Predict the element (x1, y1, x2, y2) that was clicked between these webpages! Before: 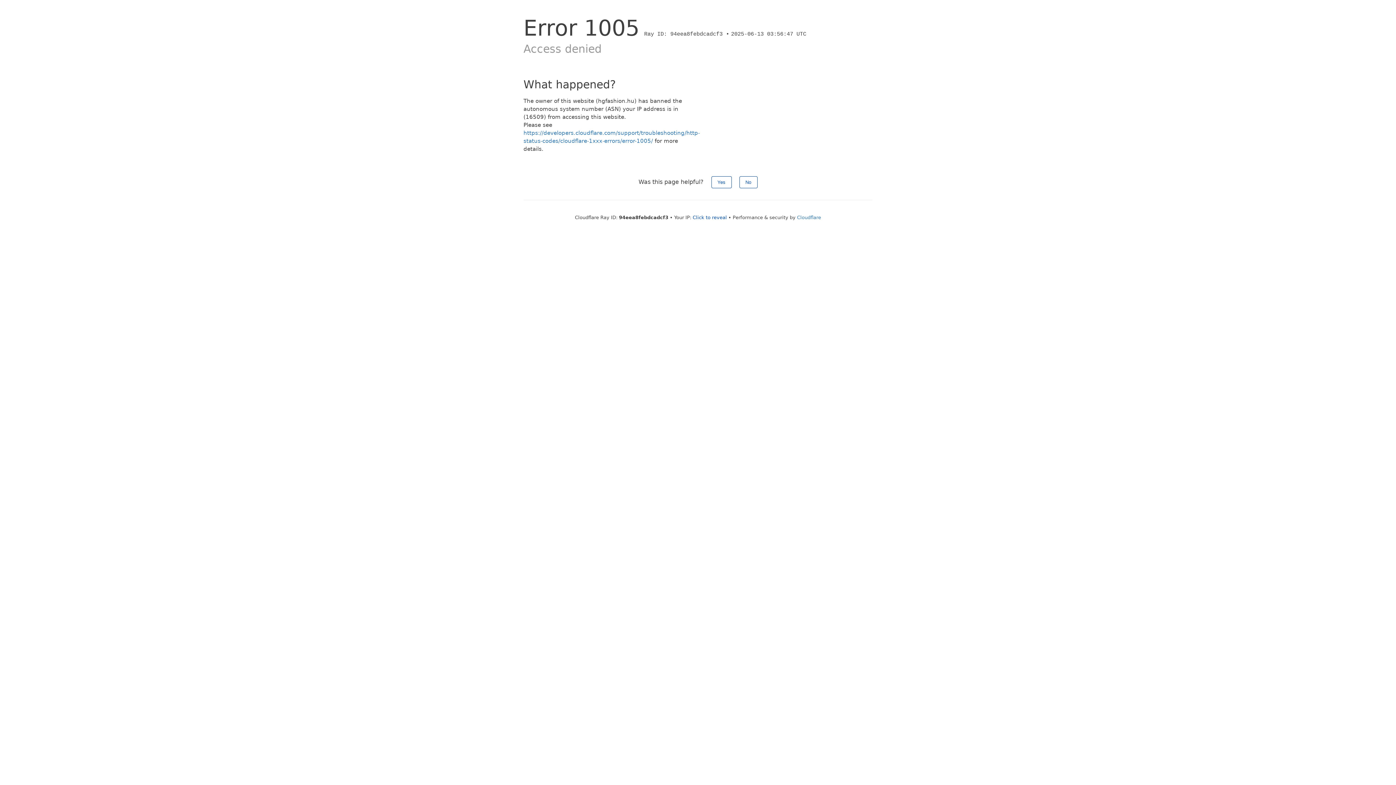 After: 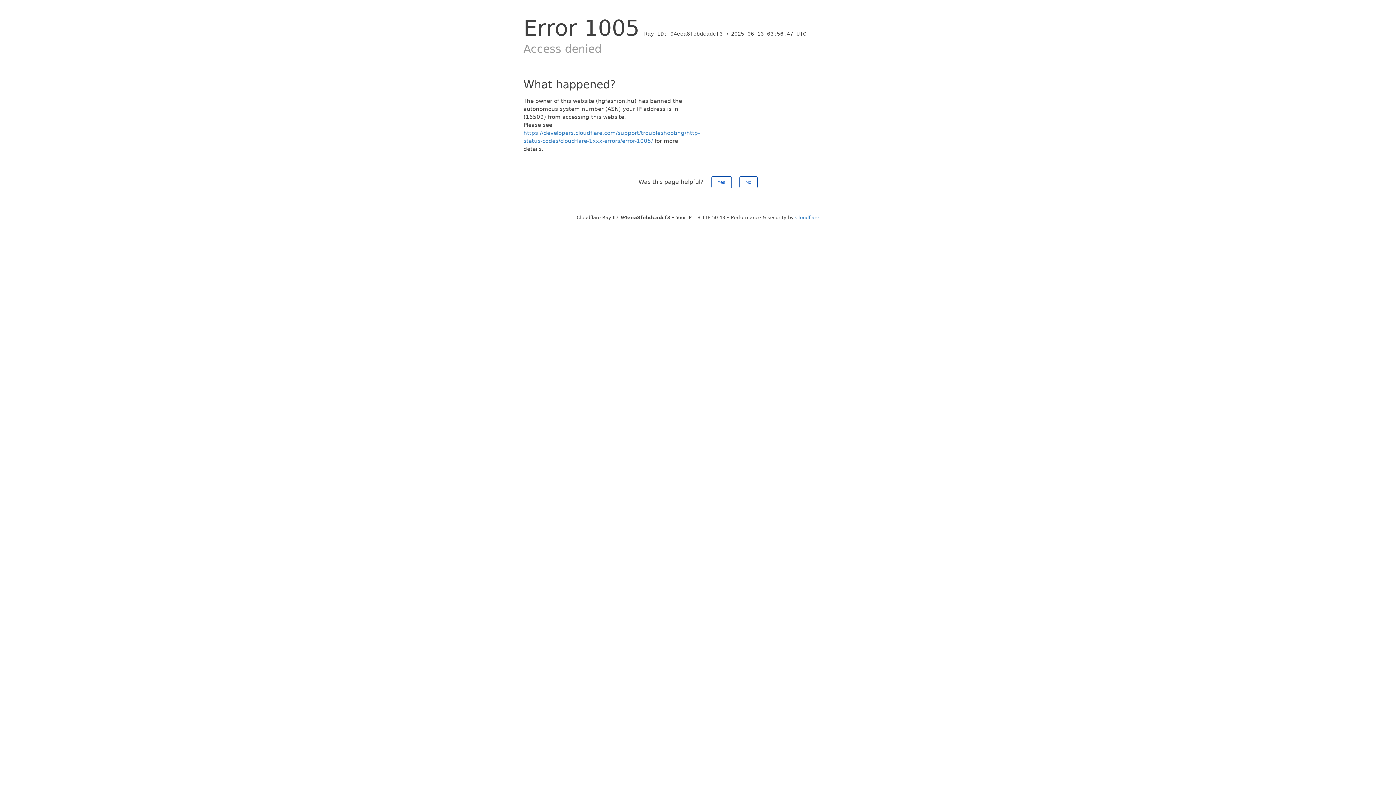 Action: label: Click to reveal bbox: (692, 214, 727, 220)